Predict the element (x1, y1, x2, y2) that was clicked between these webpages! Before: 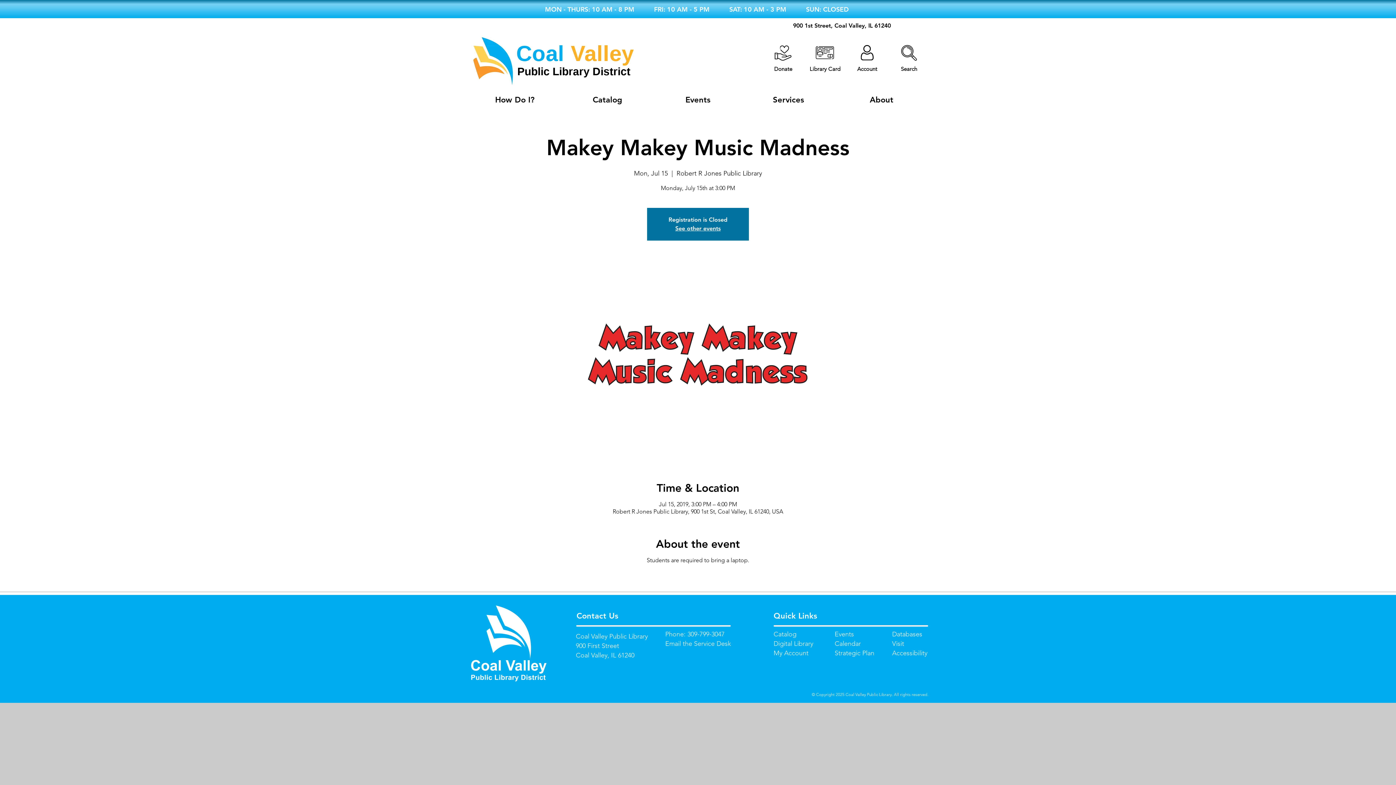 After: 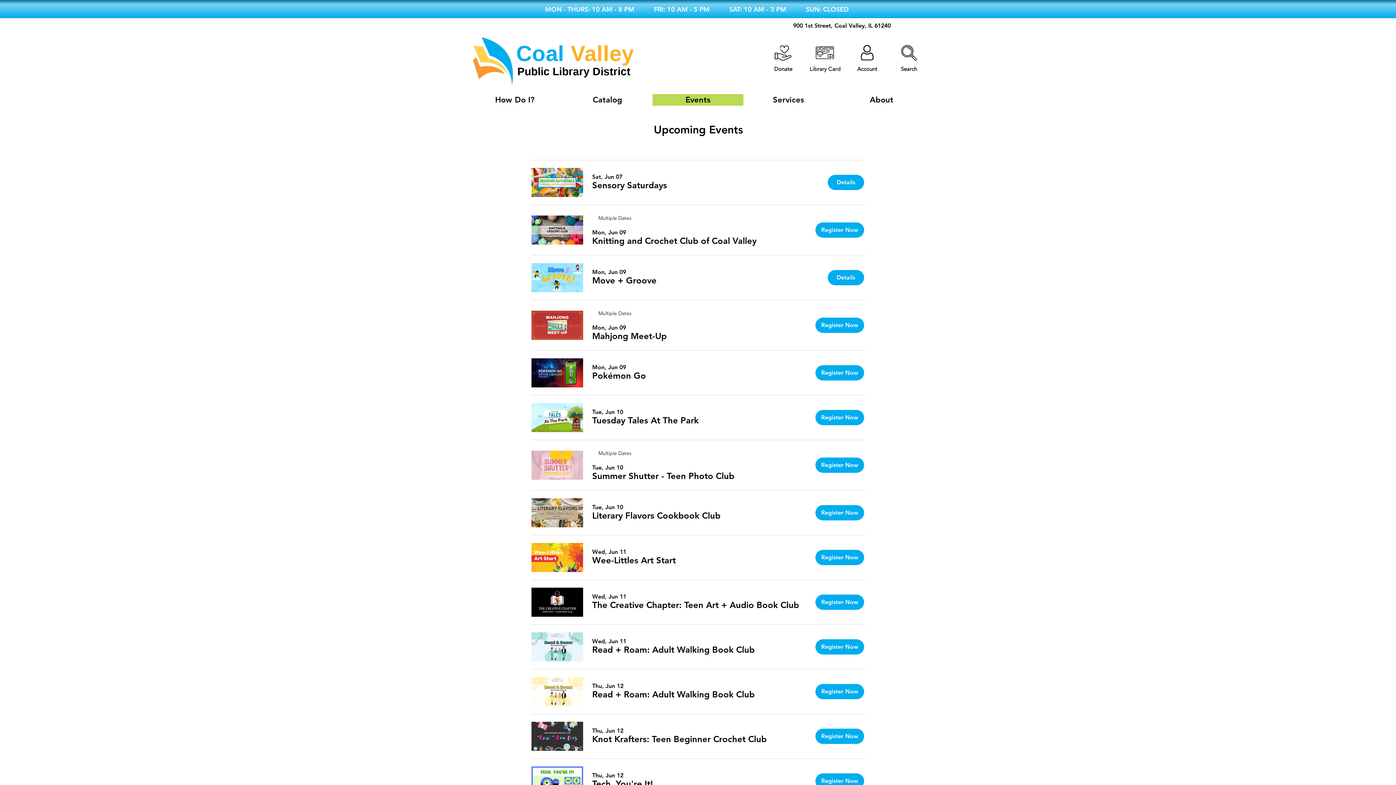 Action: bbox: (834, 630, 854, 638) label: Events